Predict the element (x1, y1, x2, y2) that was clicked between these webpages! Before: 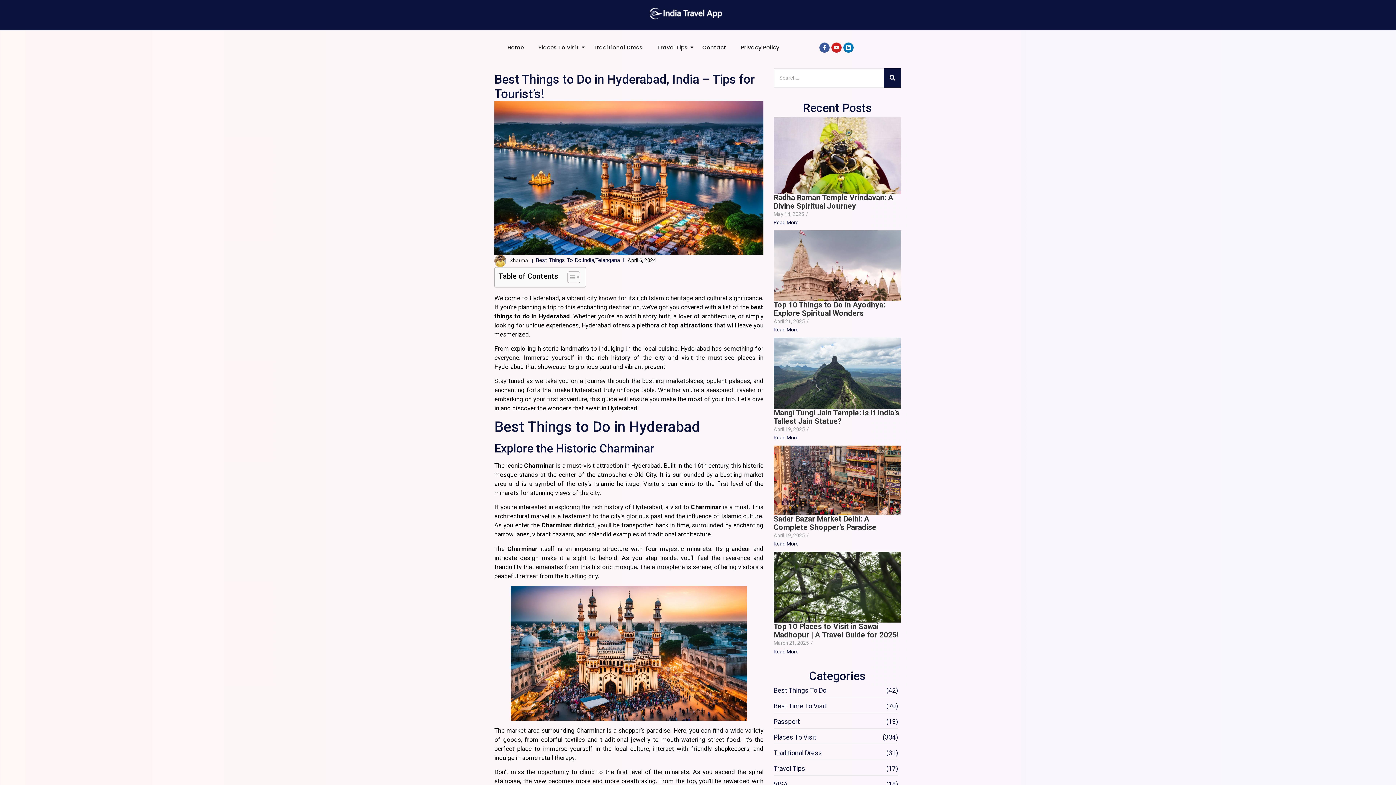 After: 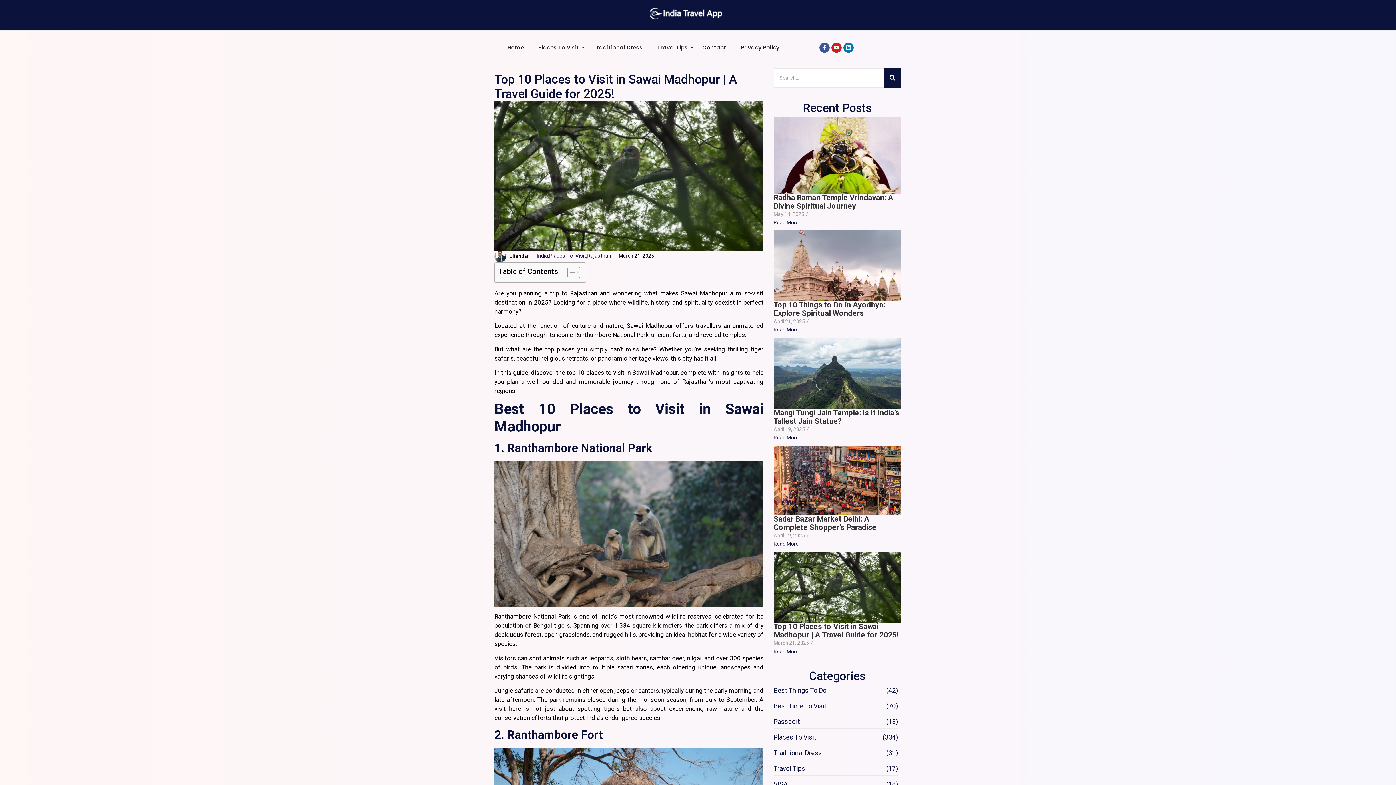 Action: bbox: (773, 623, 901, 639) label: Top 10 Places to Visit in Sawai Madhopur | A Travel Guide for 2025!